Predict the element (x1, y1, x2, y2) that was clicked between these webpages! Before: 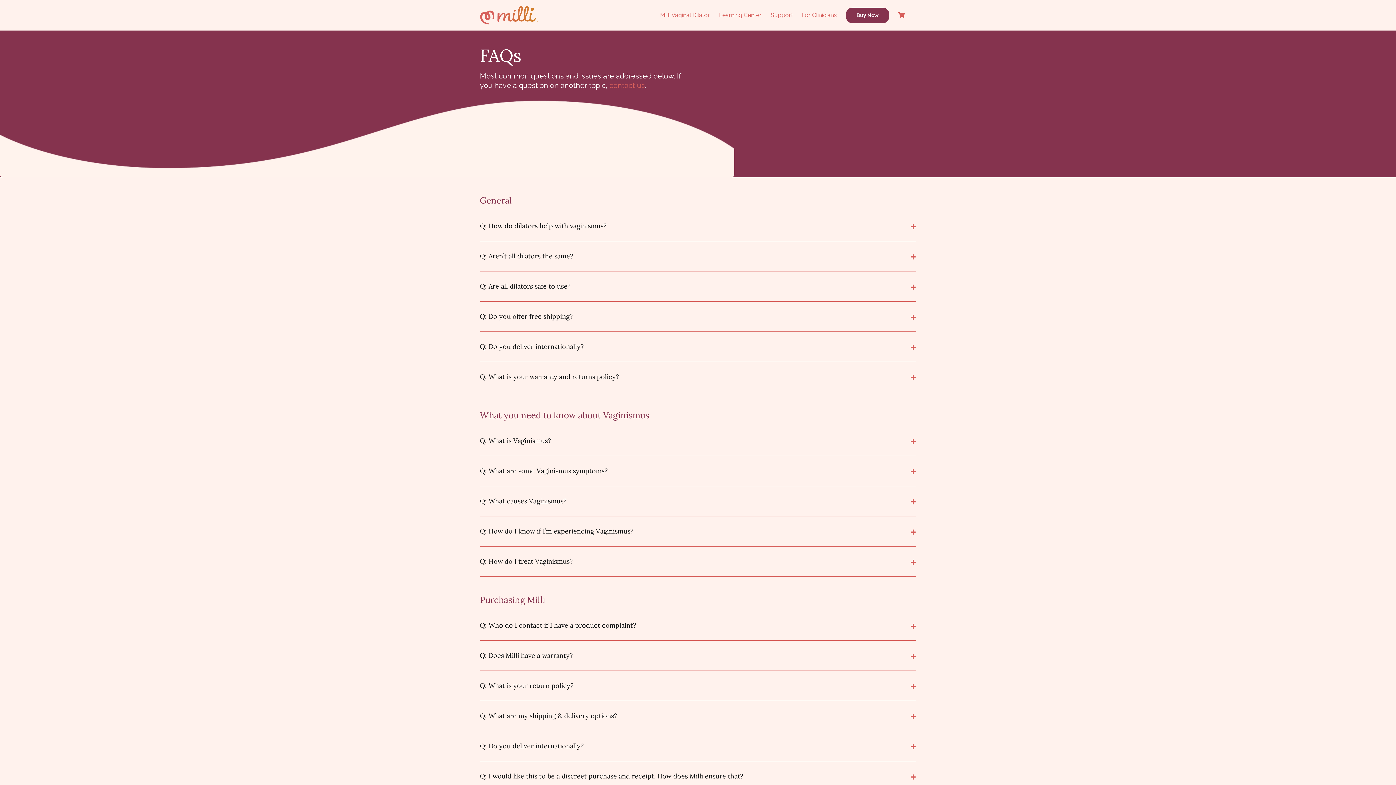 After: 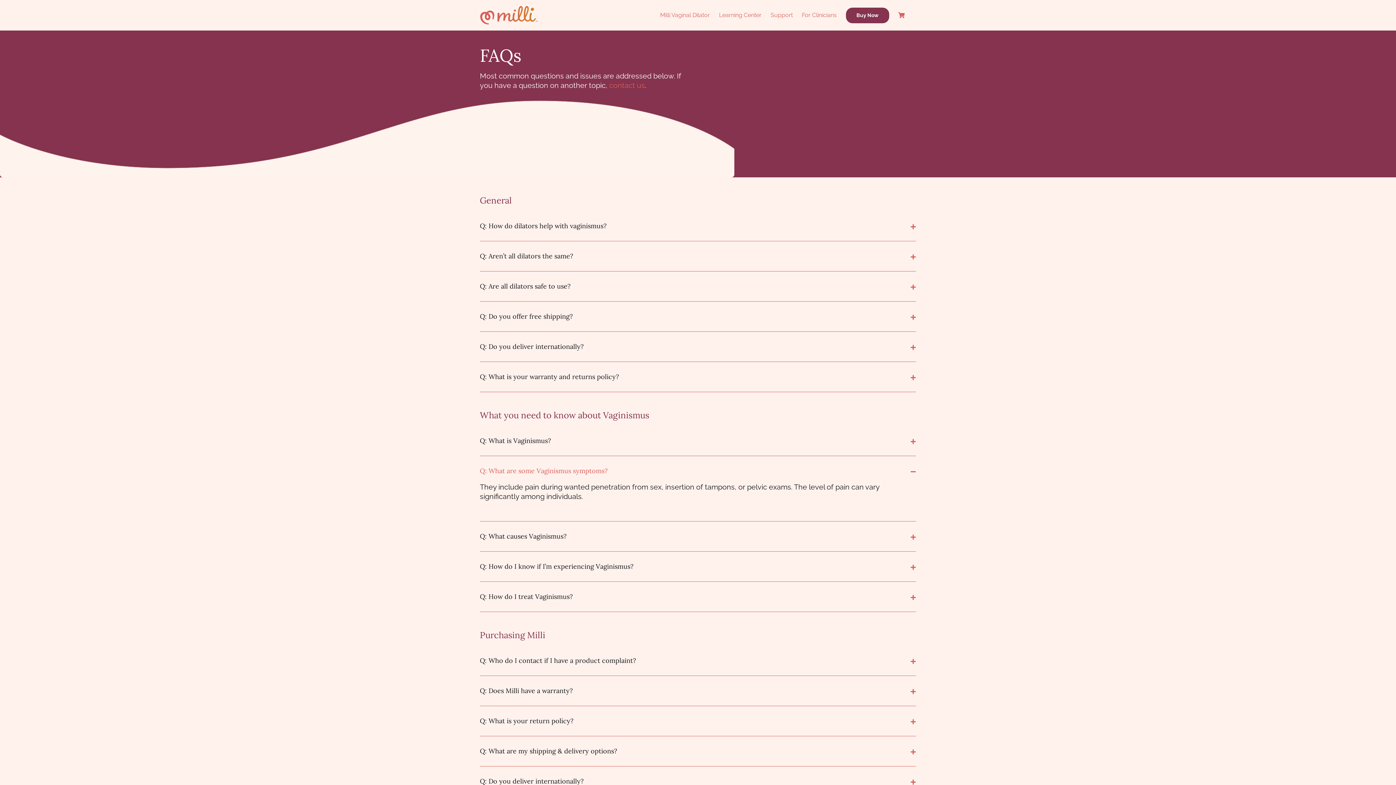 Action: label: Q: What are some Vaginismus symptoms? bbox: (479, 463, 916, 478)